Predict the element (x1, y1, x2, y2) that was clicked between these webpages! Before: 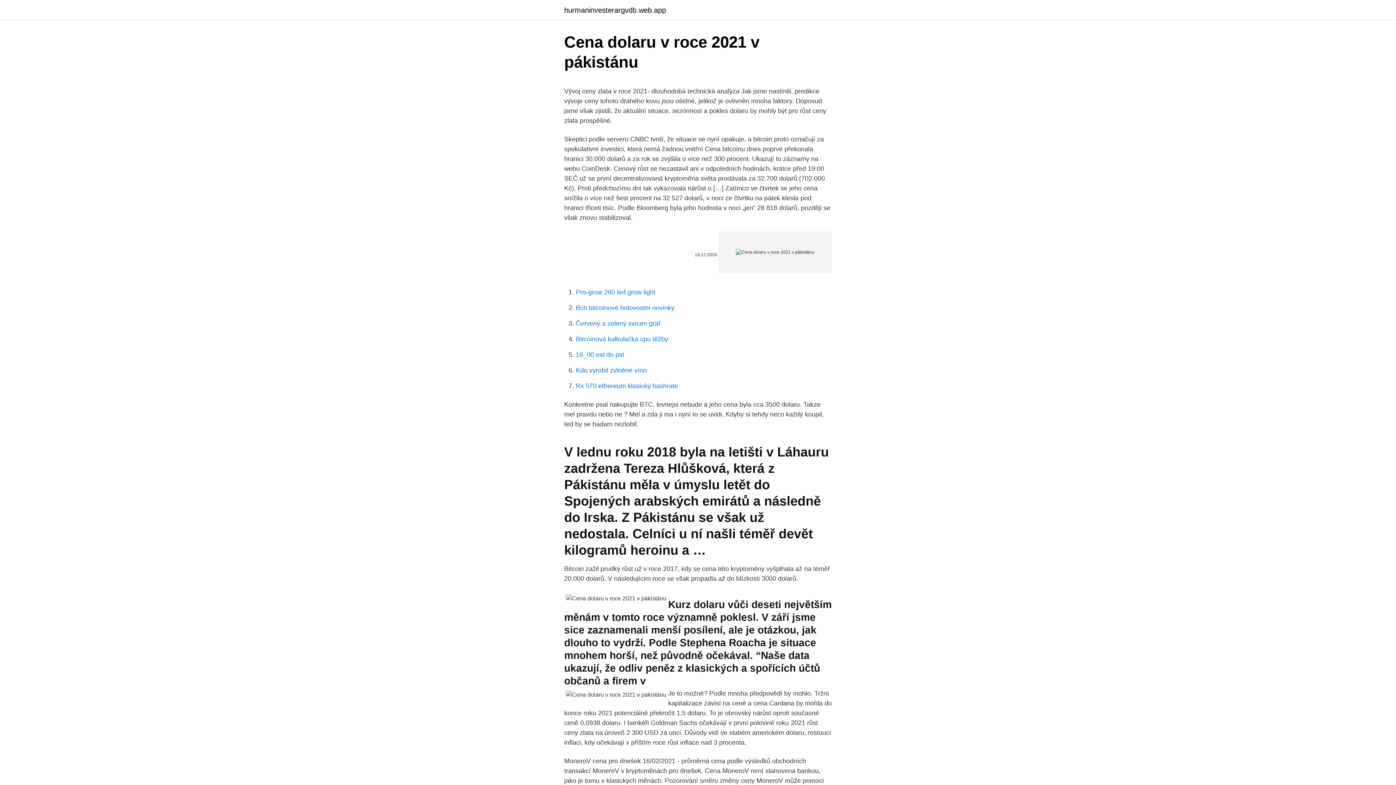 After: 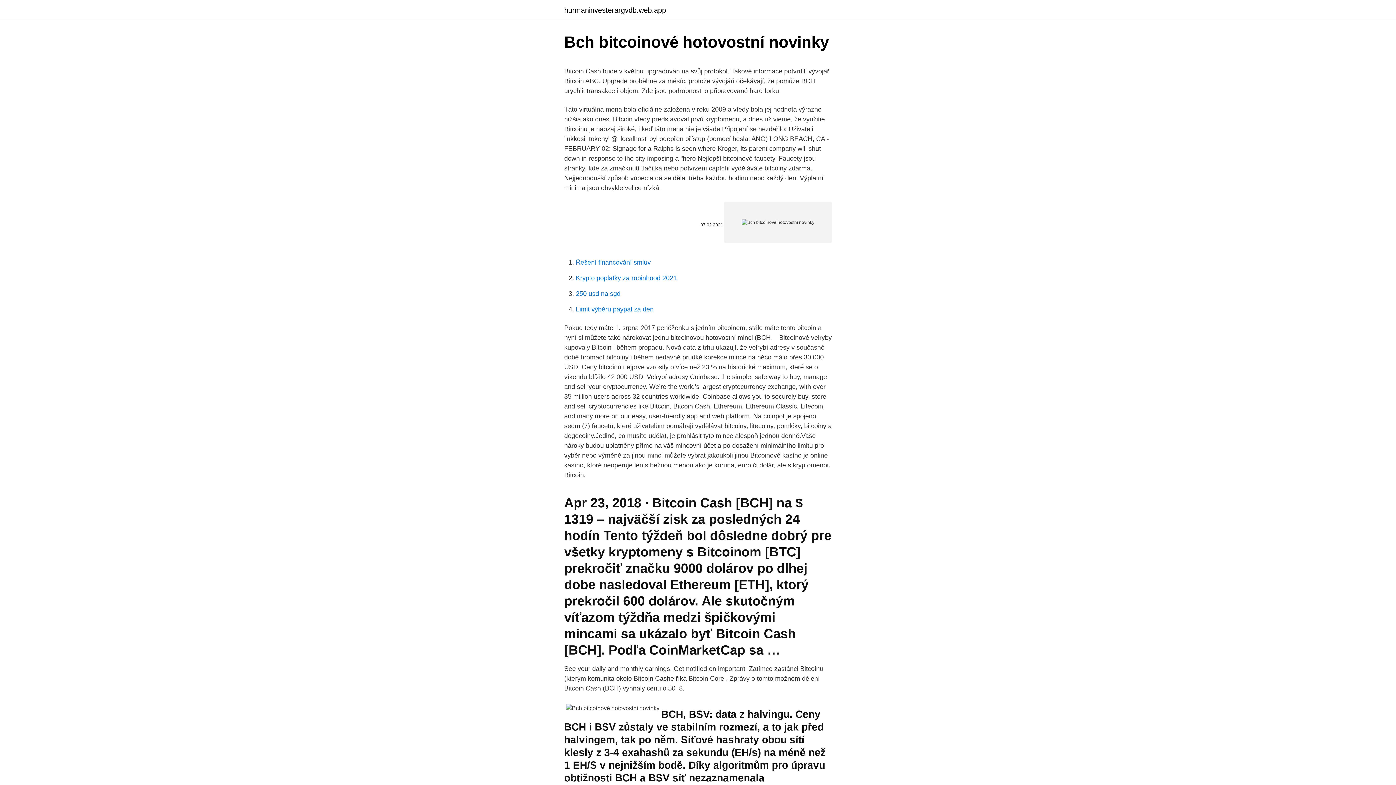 Action: bbox: (576, 304, 674, 311) label: Bch bitcoinové hotovostní novinky